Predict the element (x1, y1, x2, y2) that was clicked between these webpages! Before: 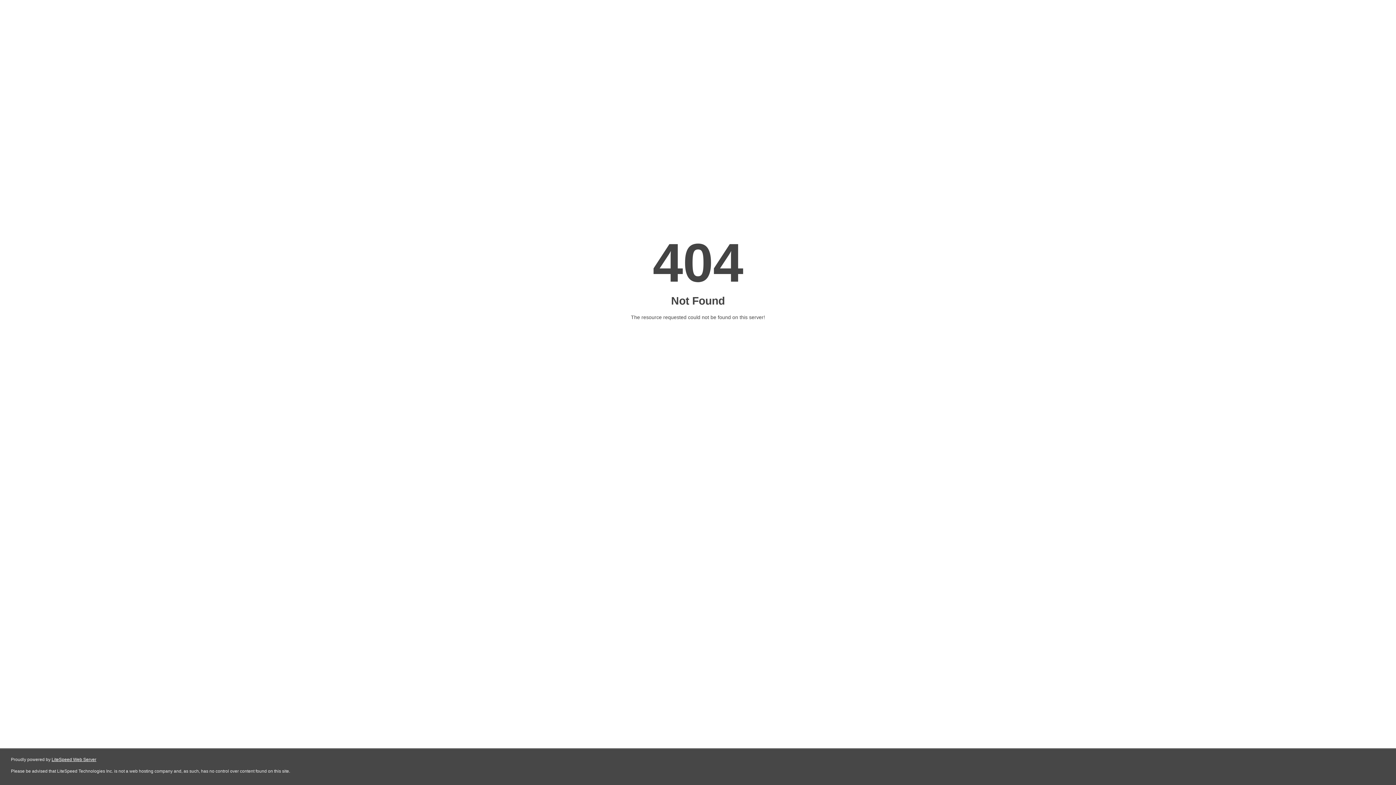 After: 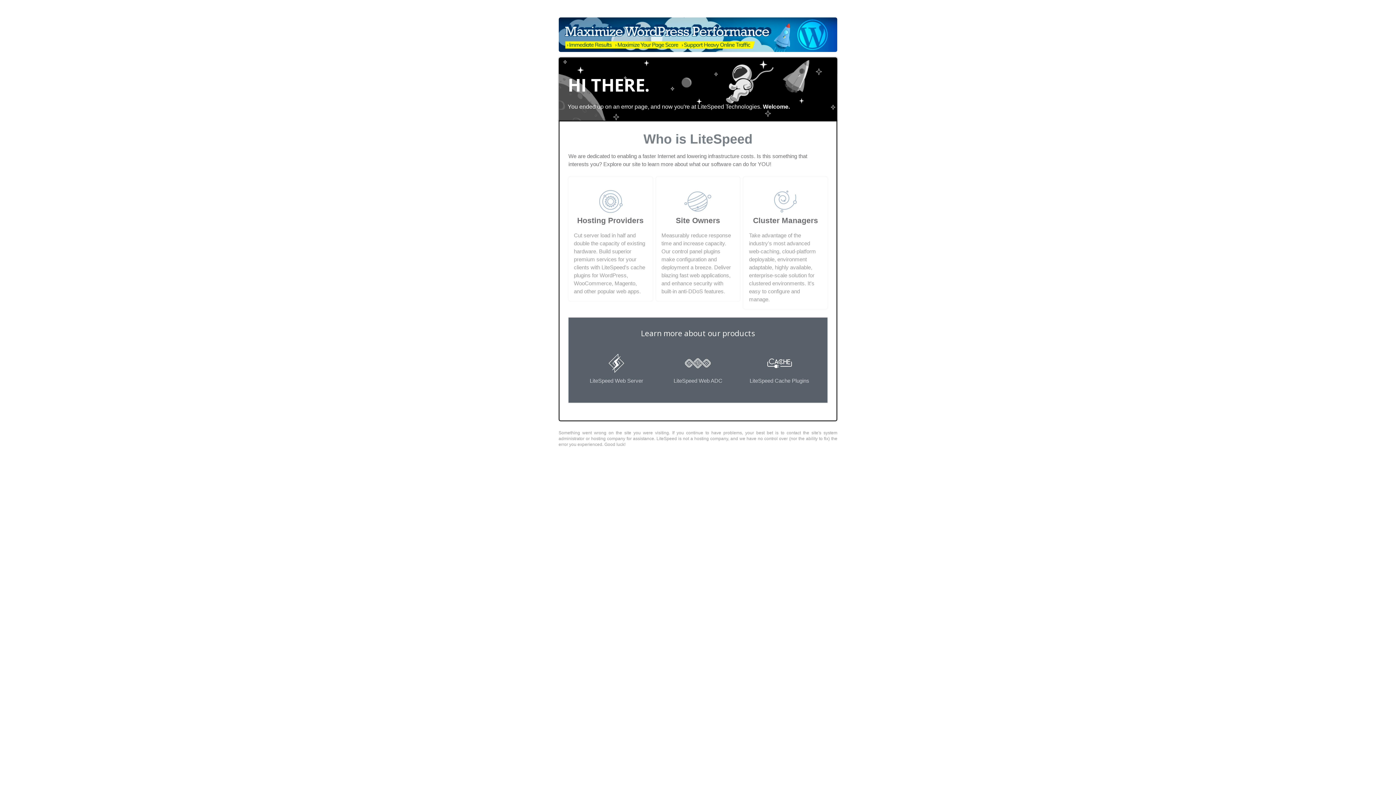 Action: bbox: (51, 757, 96, 762) label: LiteSpeed Web Server